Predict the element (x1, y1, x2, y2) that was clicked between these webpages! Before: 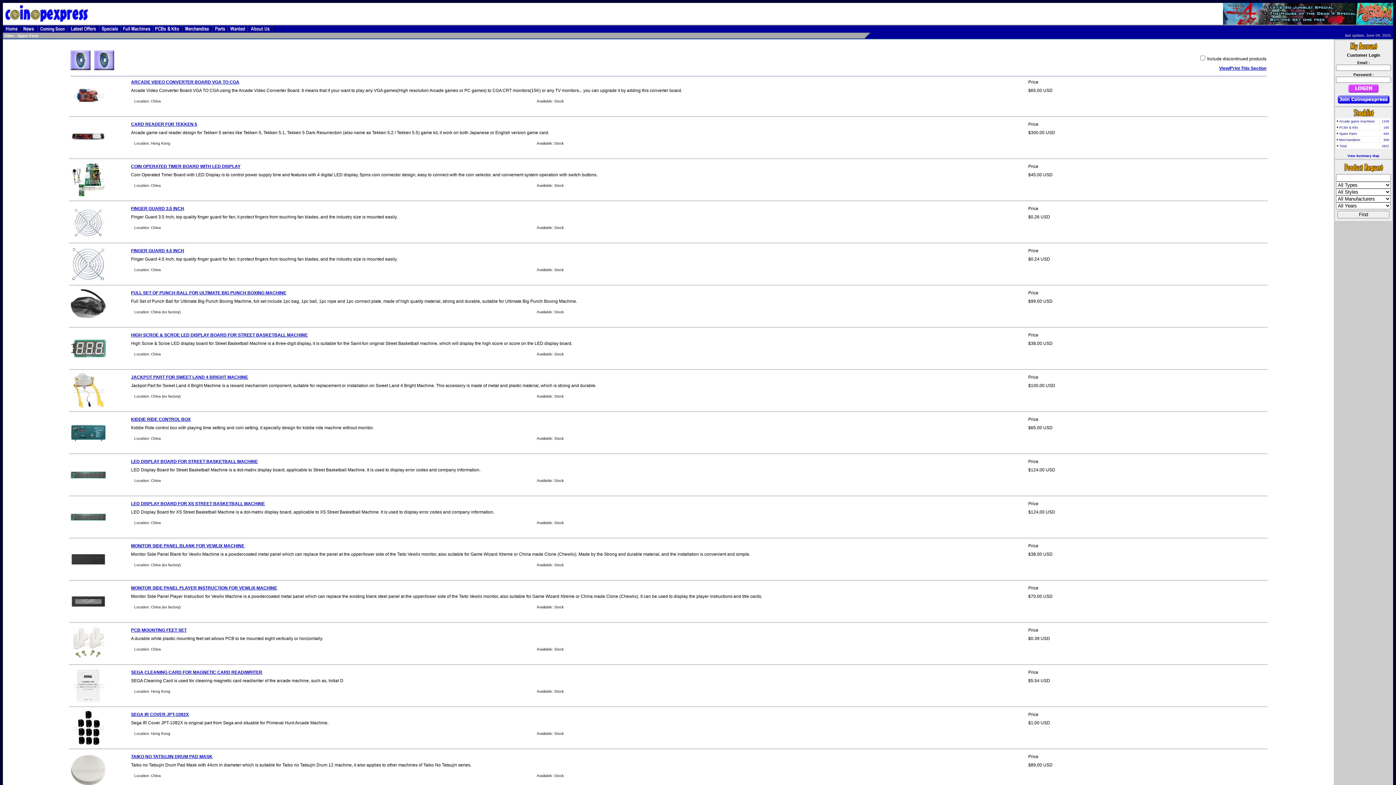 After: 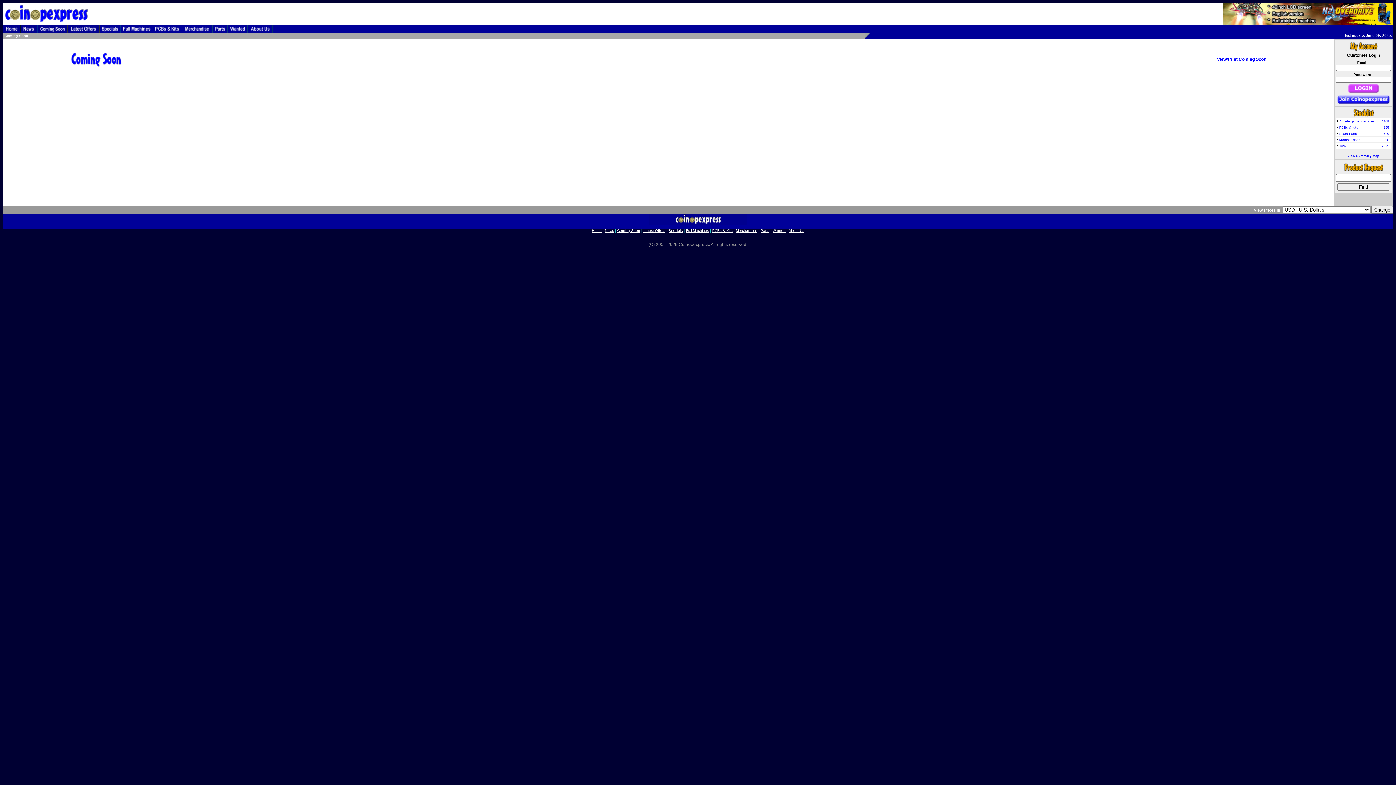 Action: bbox: (38, 28, 67, 33)